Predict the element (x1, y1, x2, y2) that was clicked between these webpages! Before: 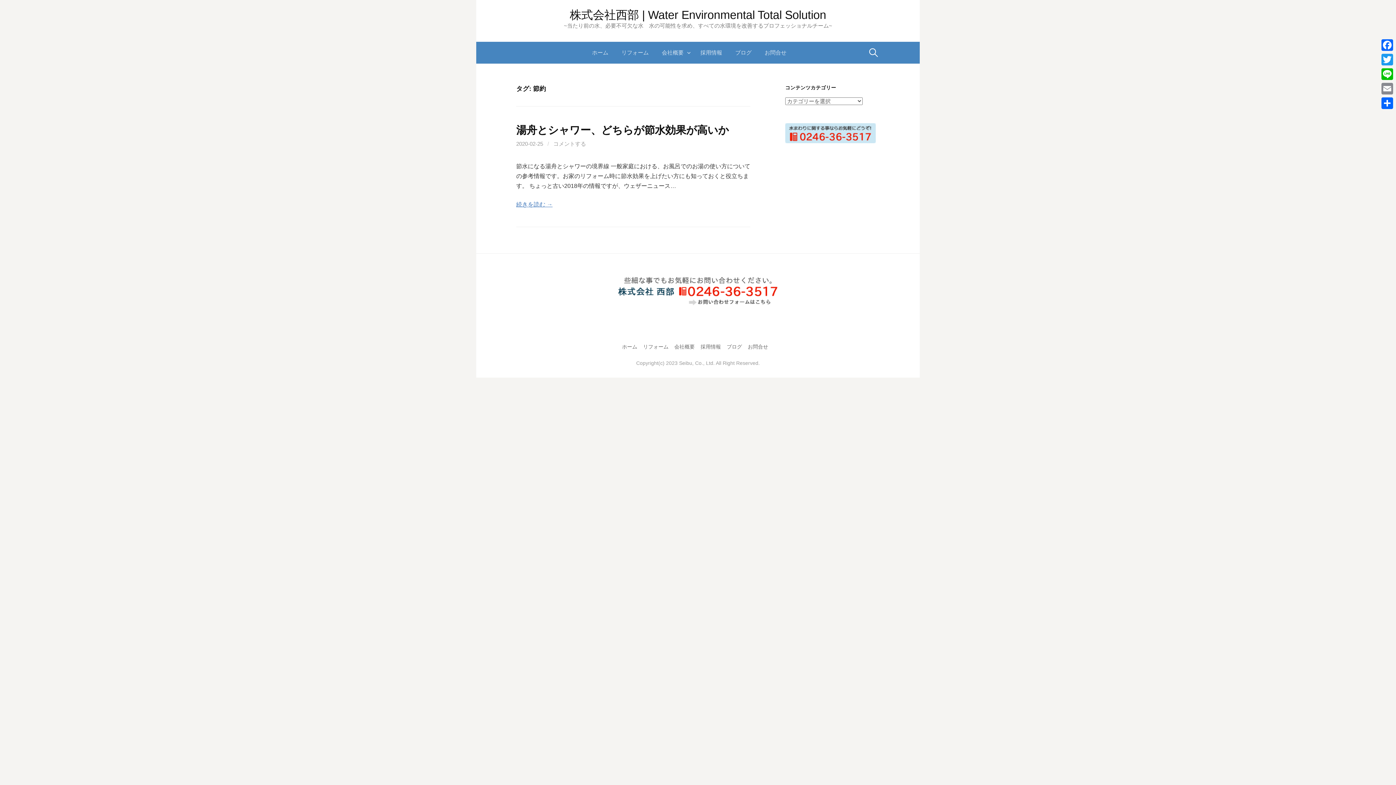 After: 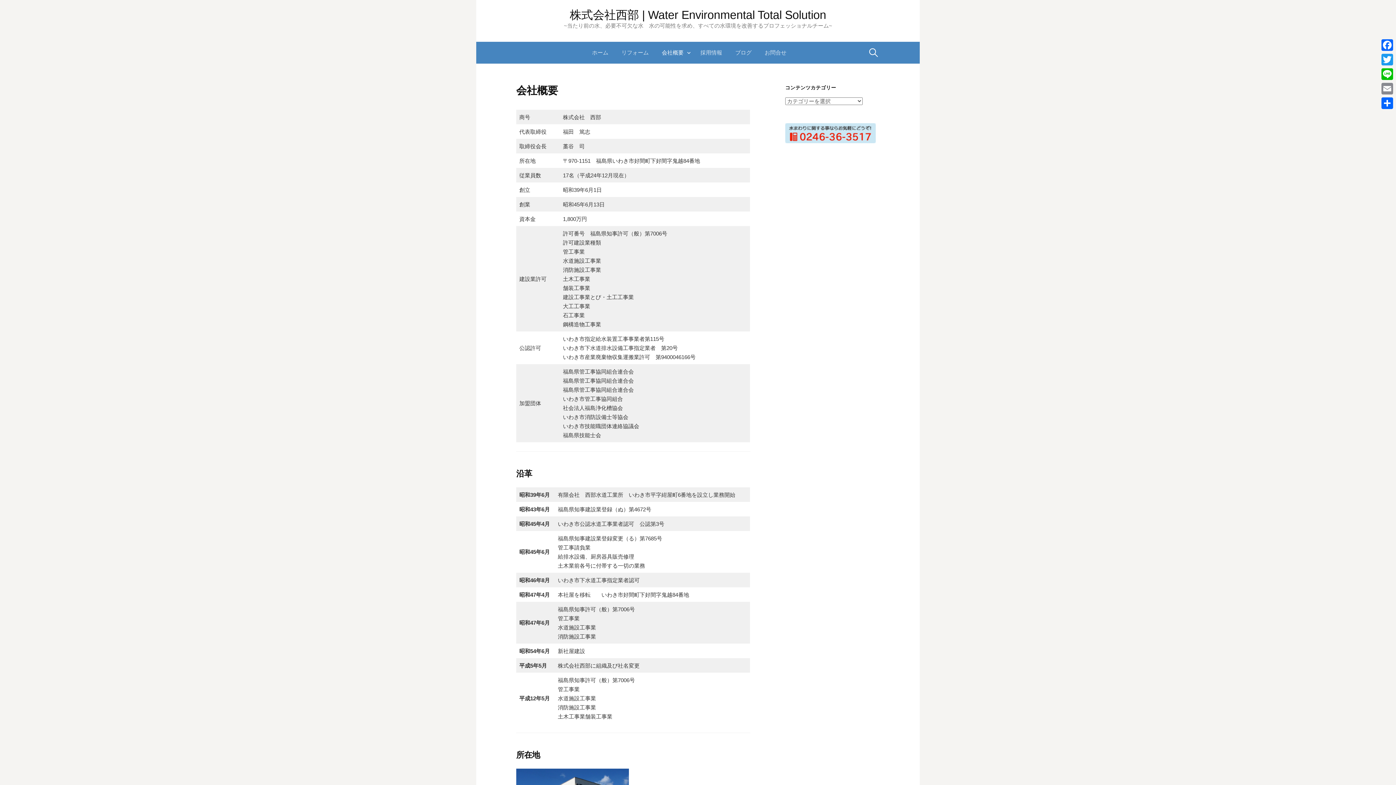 Action: bbox: (674, 344, 694, 349) label: 会社概要